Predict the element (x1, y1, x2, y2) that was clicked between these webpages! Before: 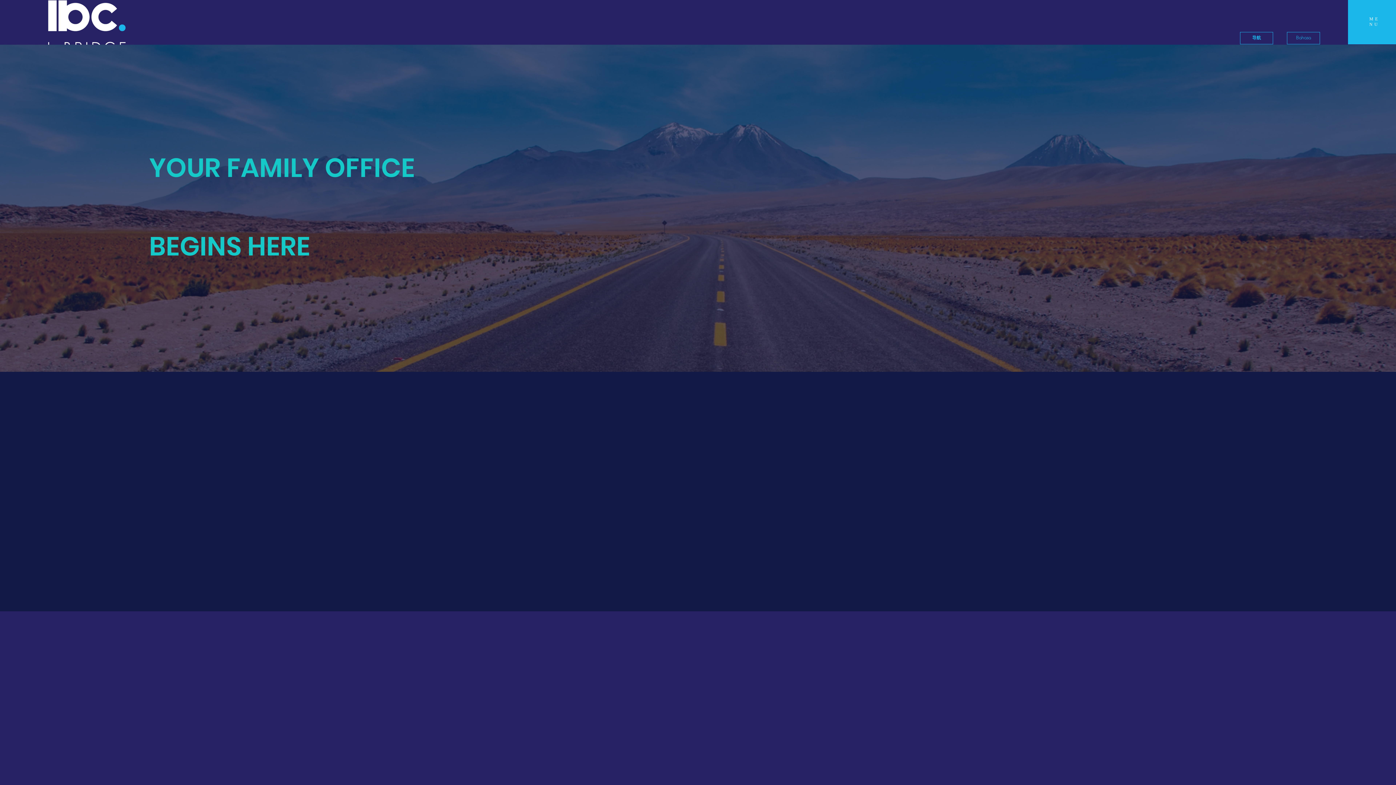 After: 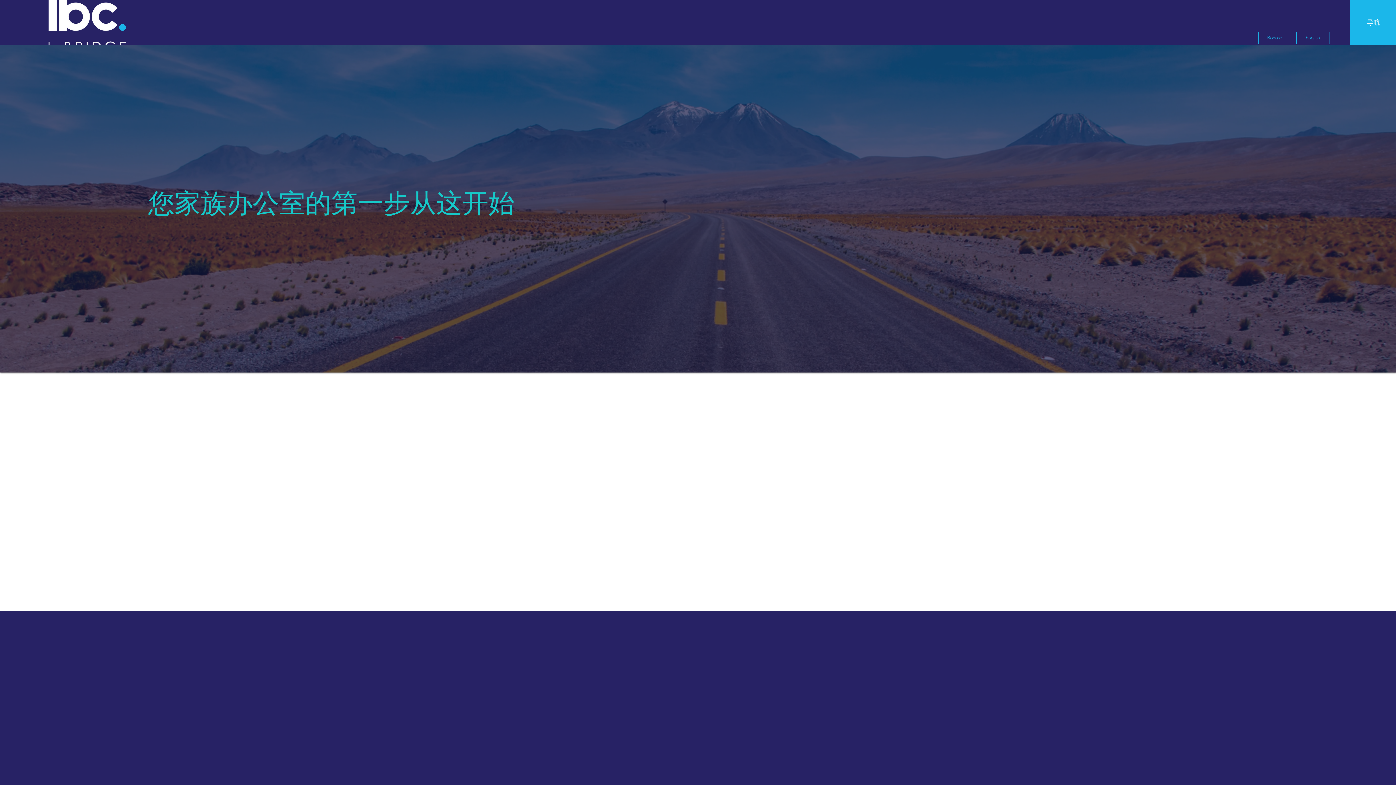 Action: bbox: (1240, 31, 1273, 44) label: 导航